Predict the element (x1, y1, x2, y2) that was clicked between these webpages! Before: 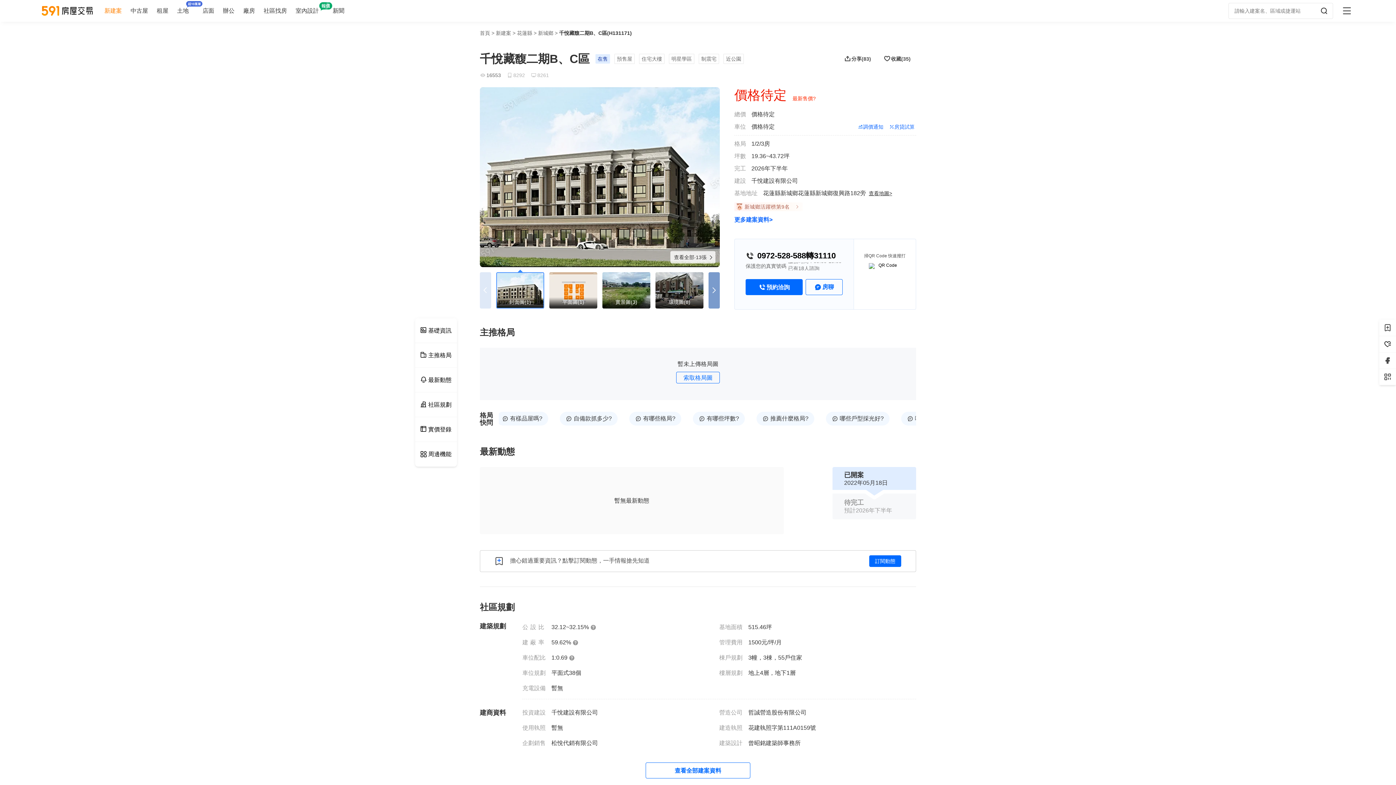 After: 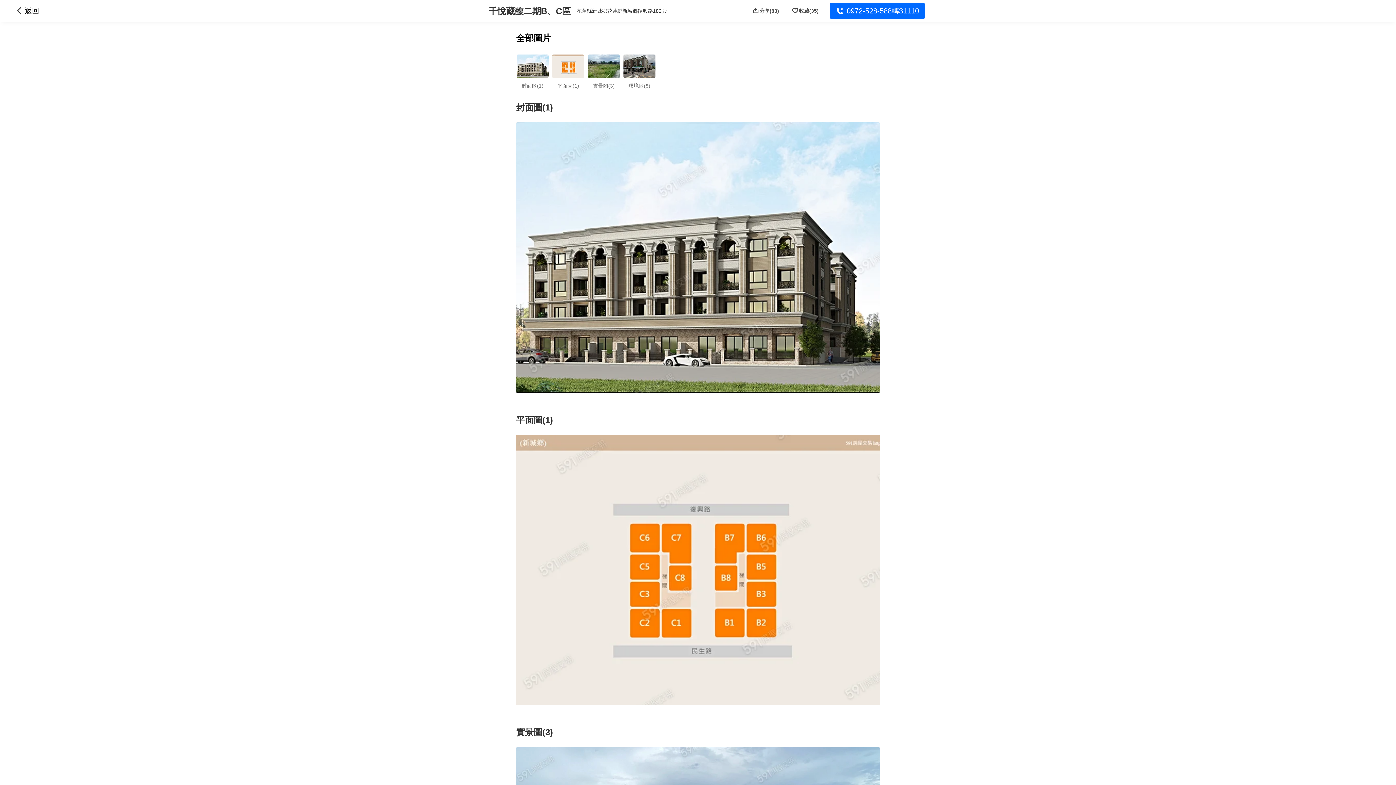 Action: label: 查看全部·13張  bbox: (670, 251, 715, 263)